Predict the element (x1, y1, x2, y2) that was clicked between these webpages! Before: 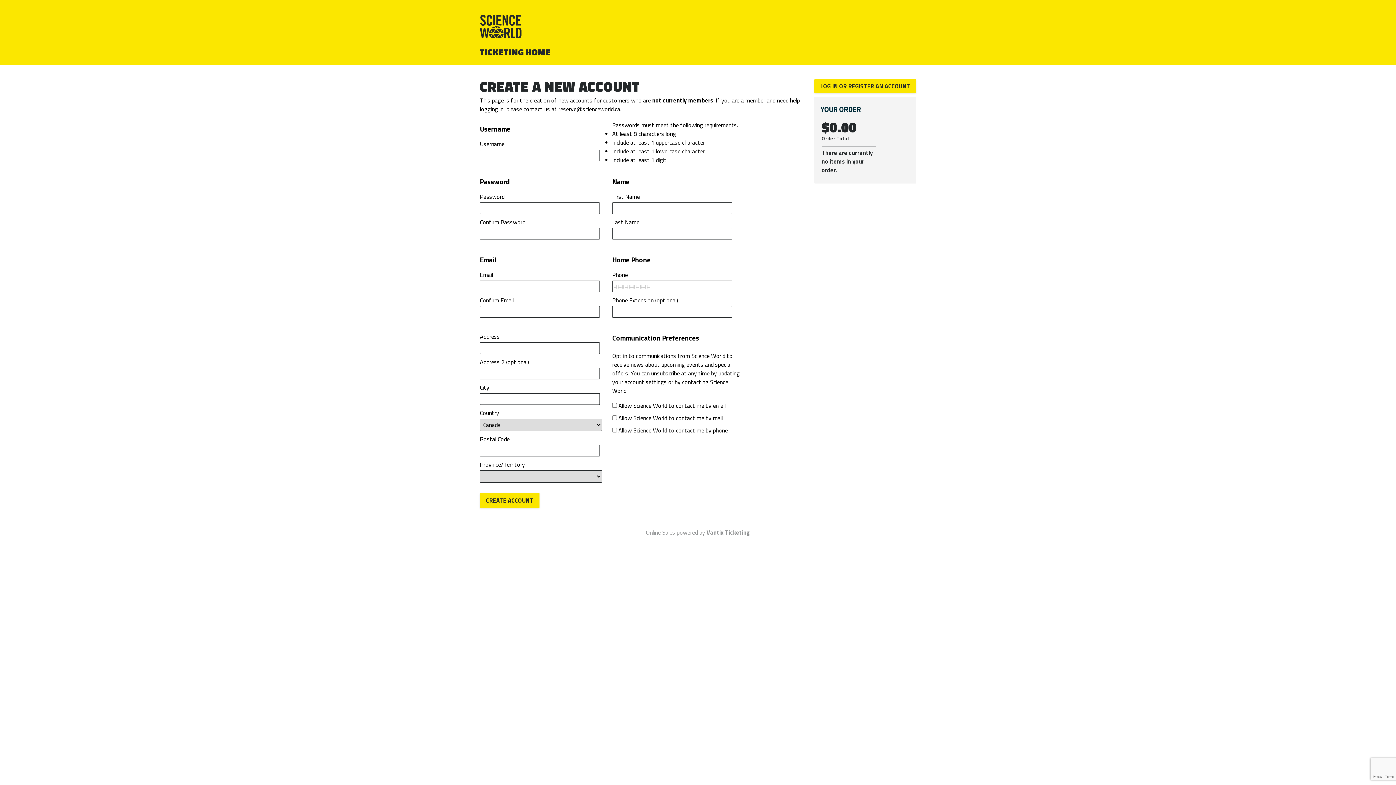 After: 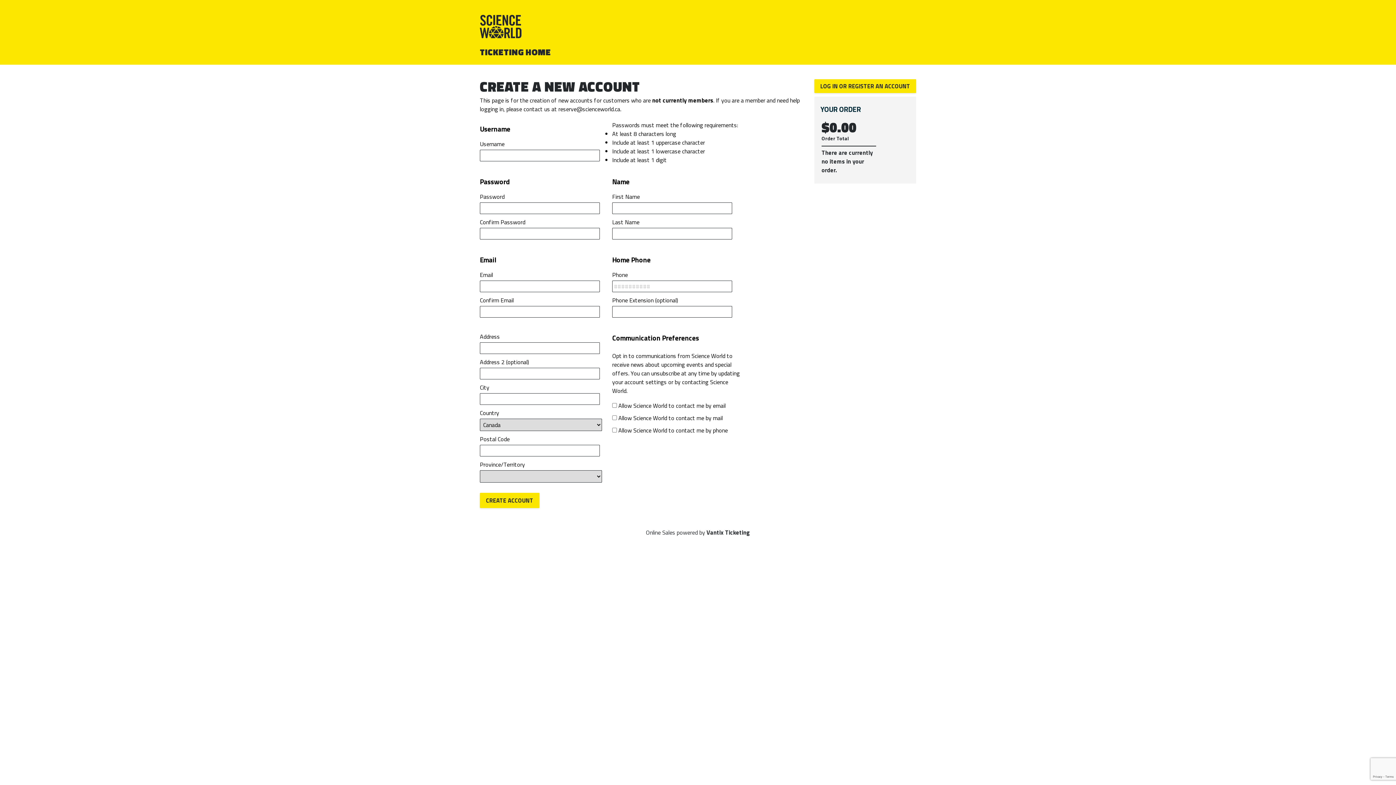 Action: bbox: (706, 528, 750, 537) label: Vantix Ticketing